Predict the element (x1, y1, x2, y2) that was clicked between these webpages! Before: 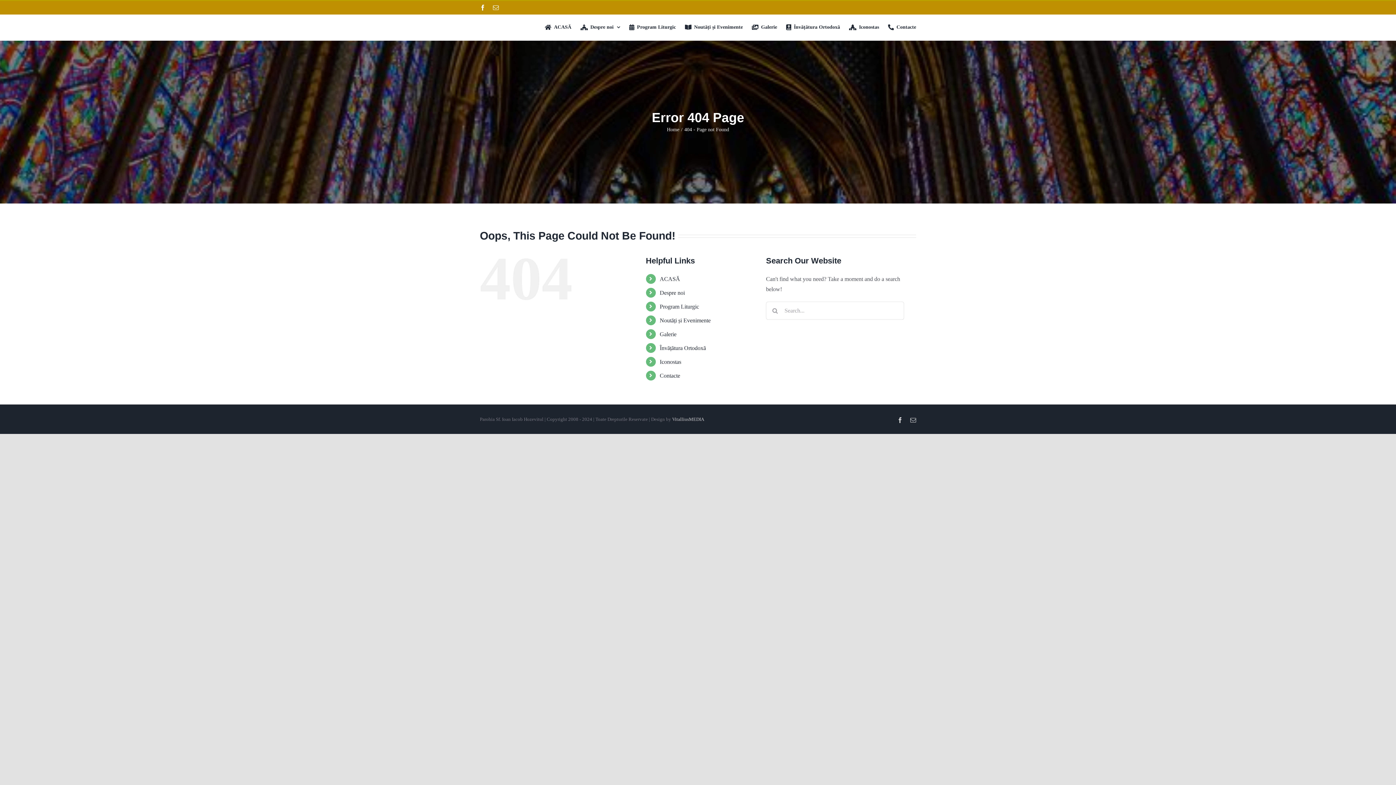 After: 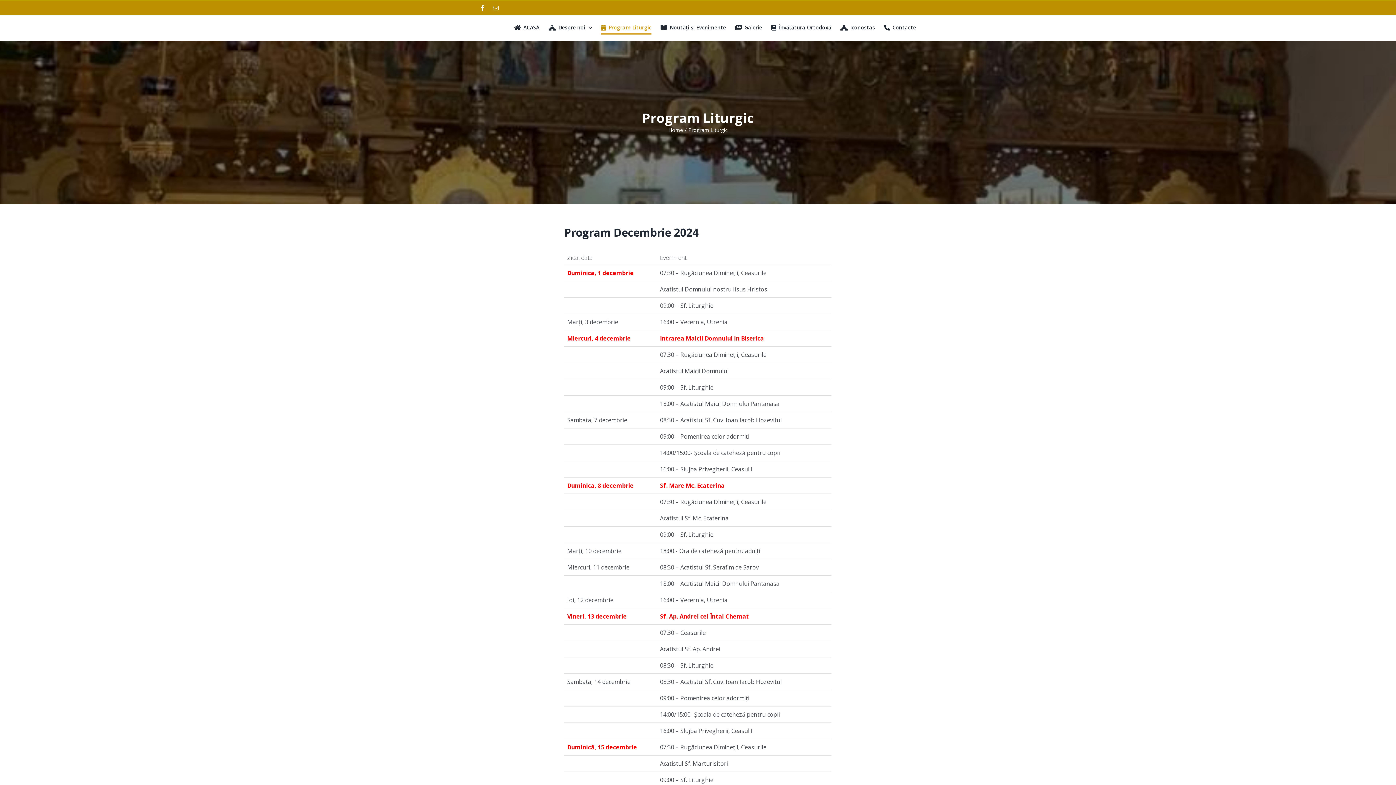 Action: label: Program Liturgic bbox: (629, 14, 676, 40)